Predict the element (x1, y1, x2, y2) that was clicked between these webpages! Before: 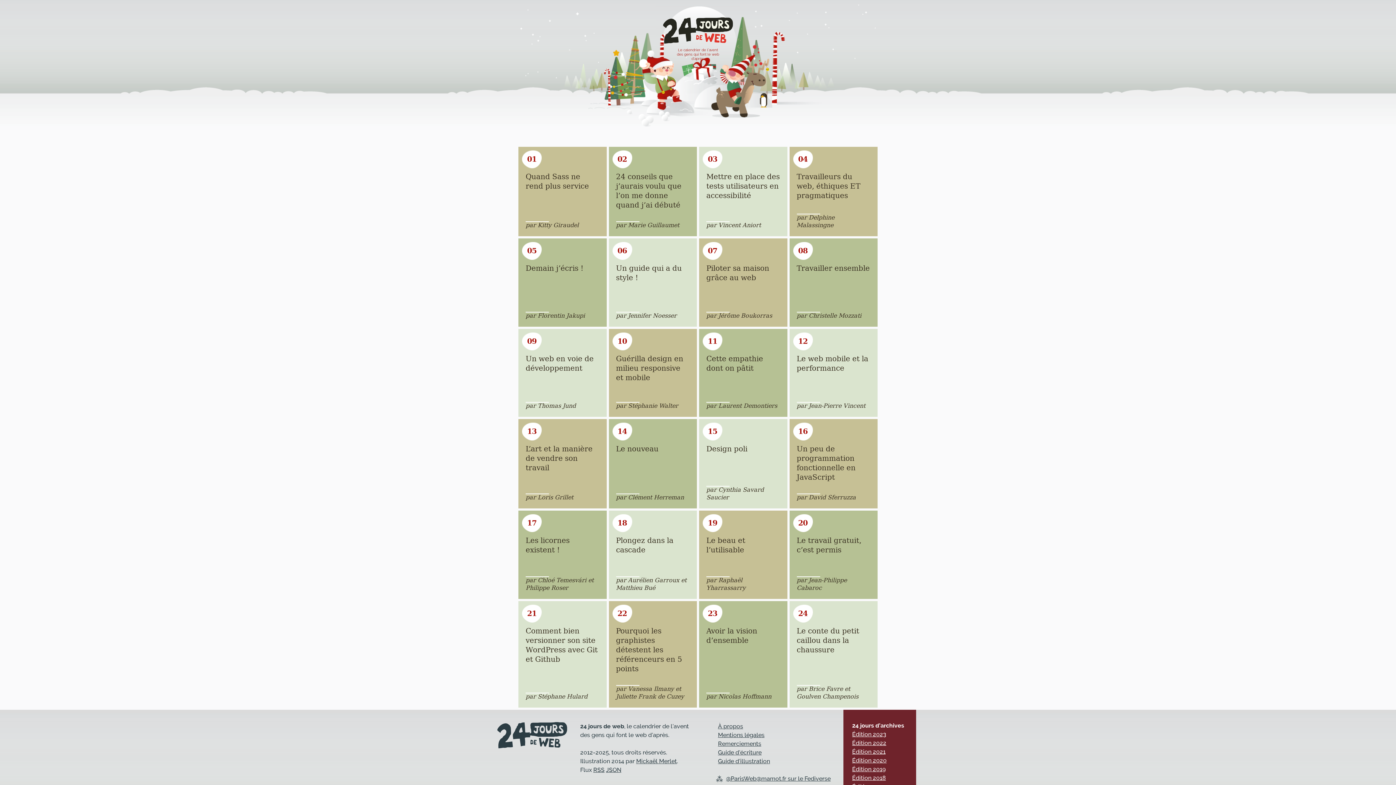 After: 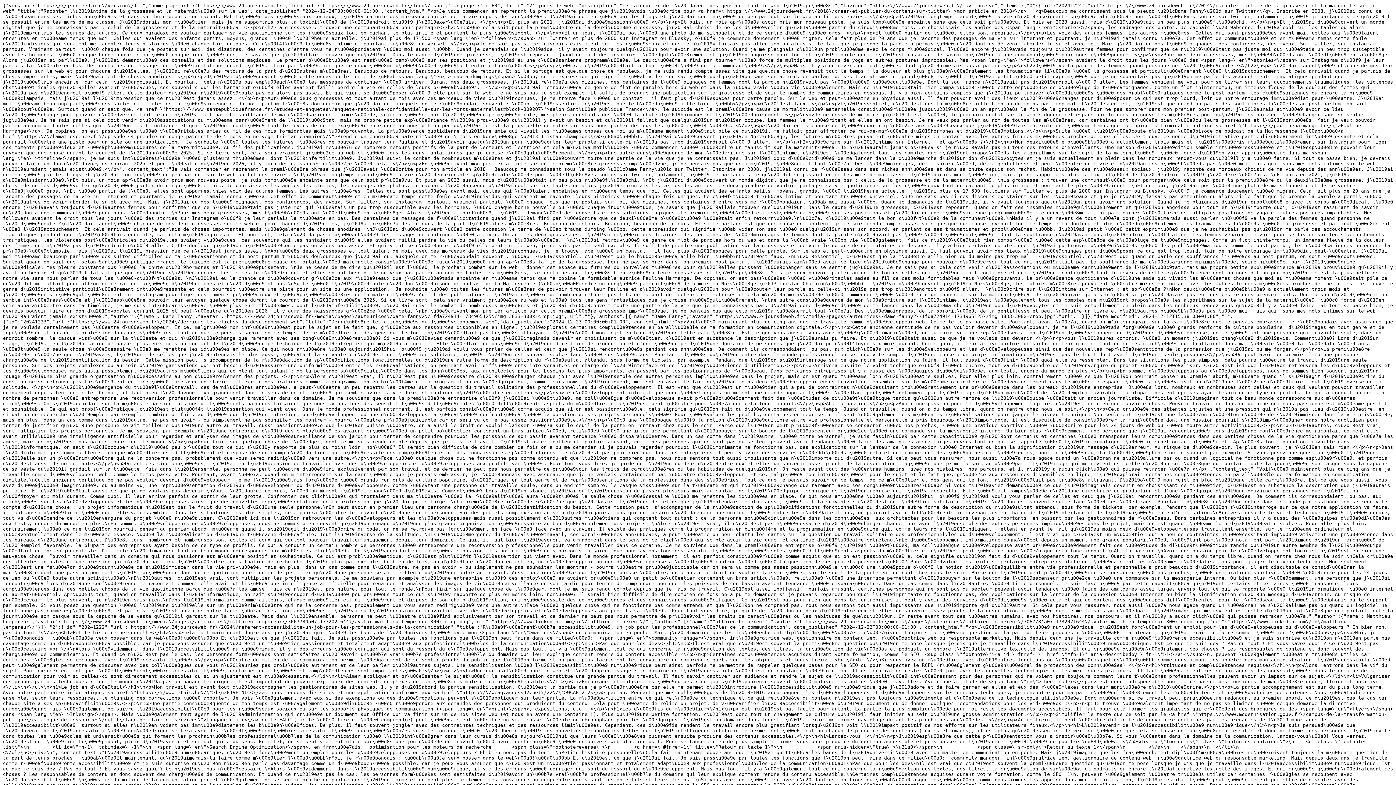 Action: bbox: (606, 766, 621, 773) label: JSON